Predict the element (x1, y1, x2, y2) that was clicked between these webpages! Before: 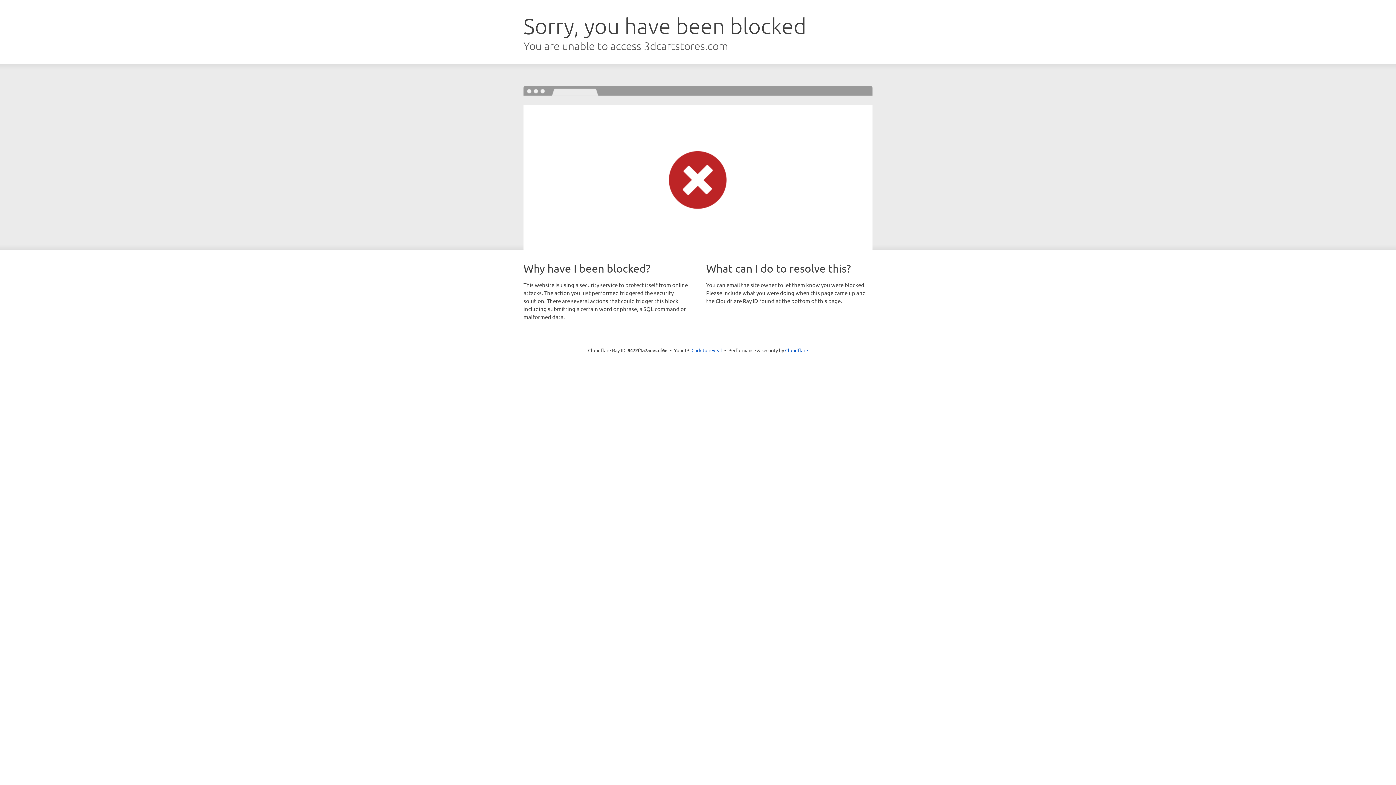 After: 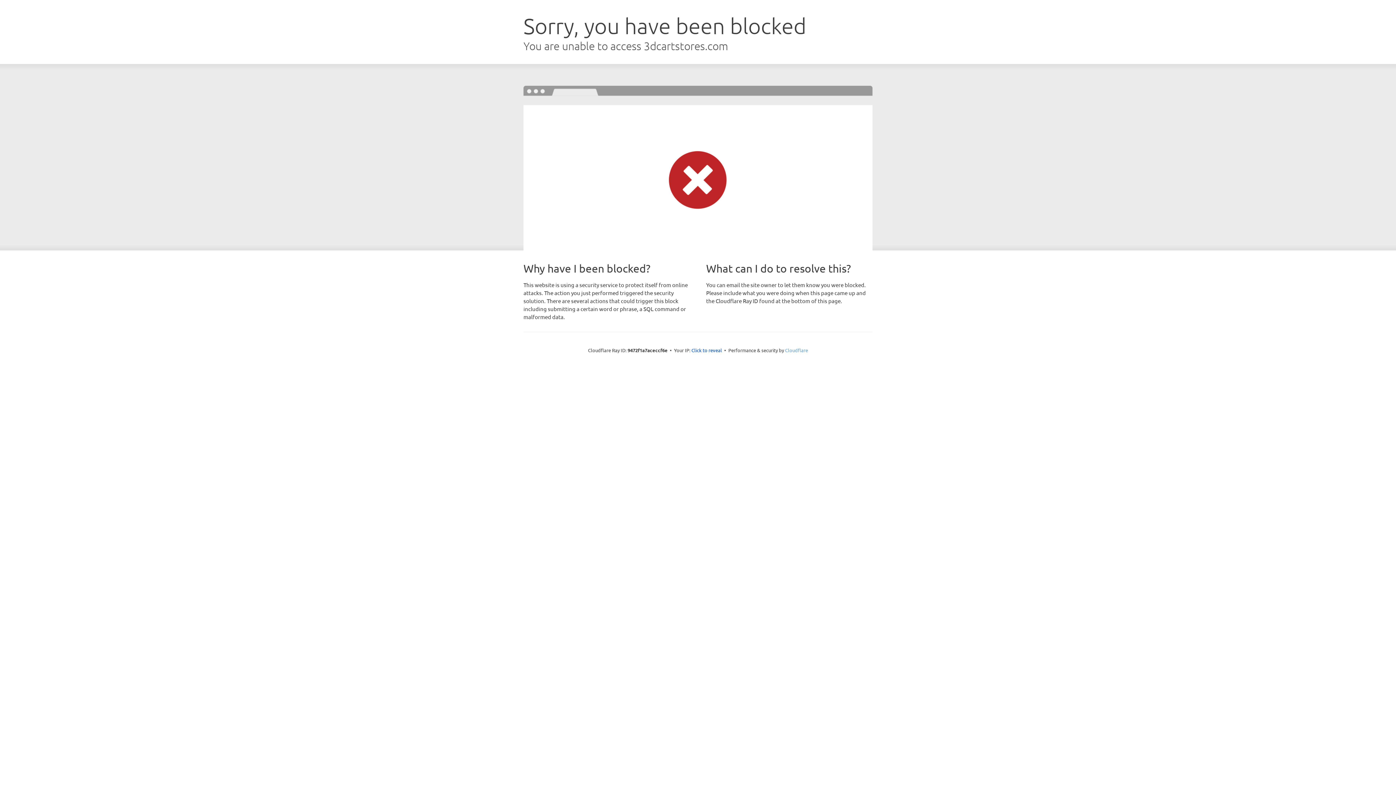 Action: bbox: (785, 347, 808, 353) label: Cloudflare